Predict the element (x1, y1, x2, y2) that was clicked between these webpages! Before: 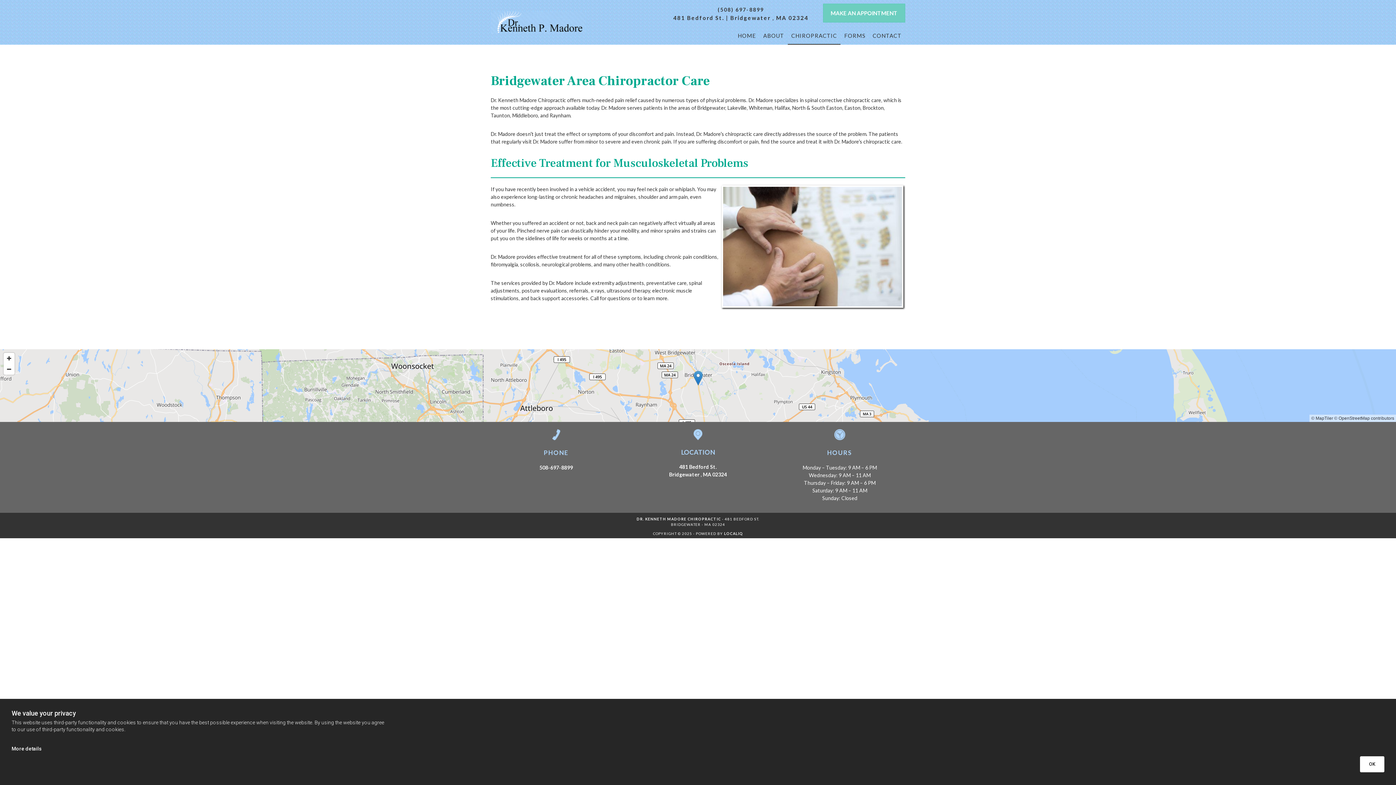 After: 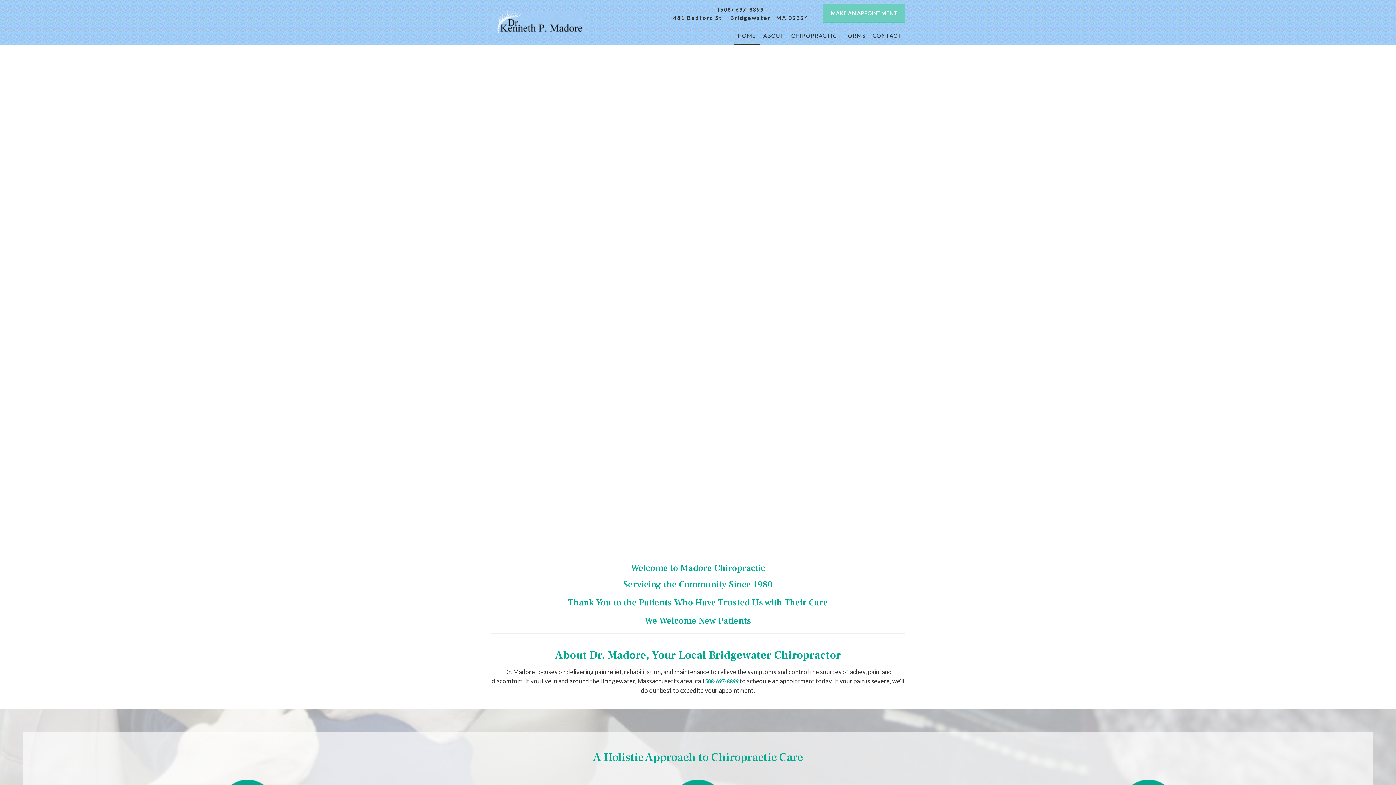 Action: bbox: (490, 11, 621, 33) label: Go to frontpage